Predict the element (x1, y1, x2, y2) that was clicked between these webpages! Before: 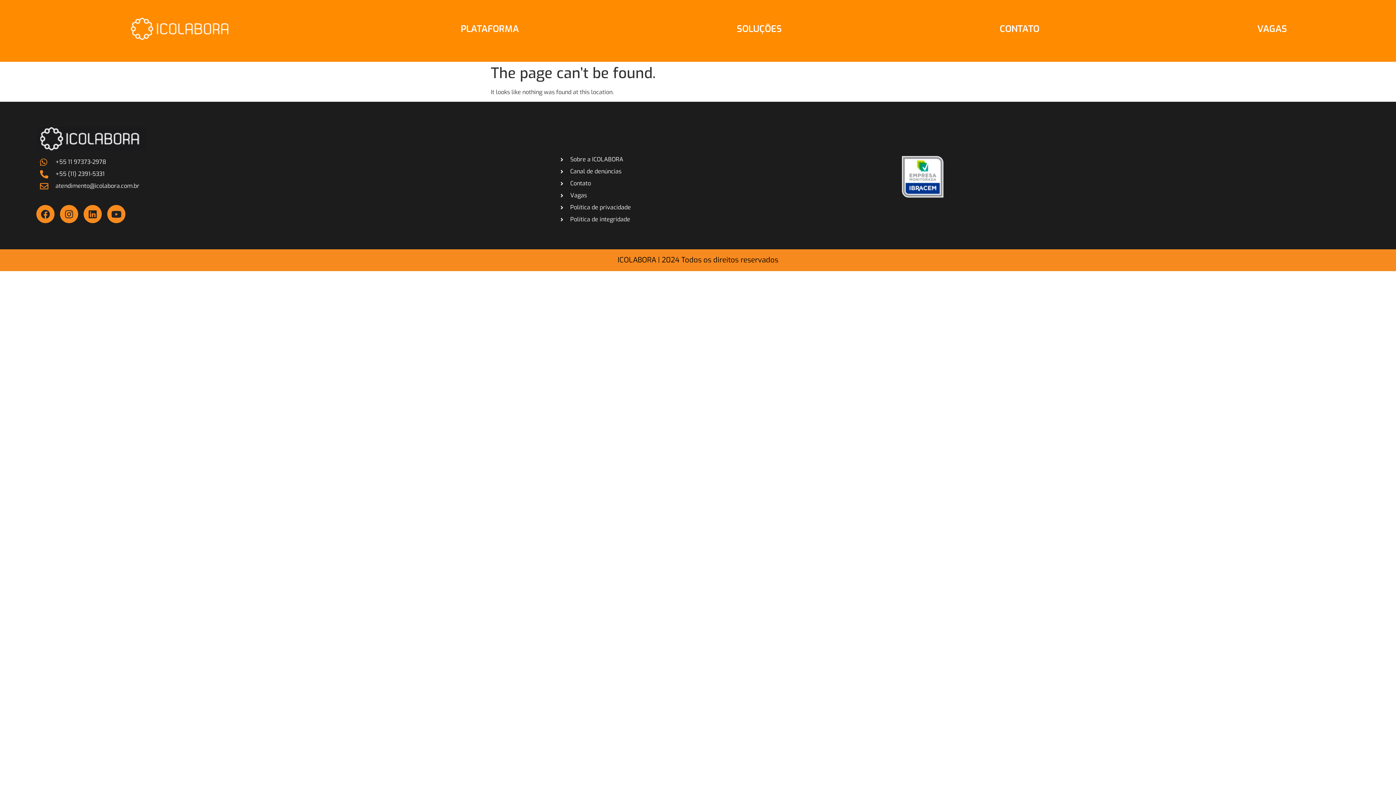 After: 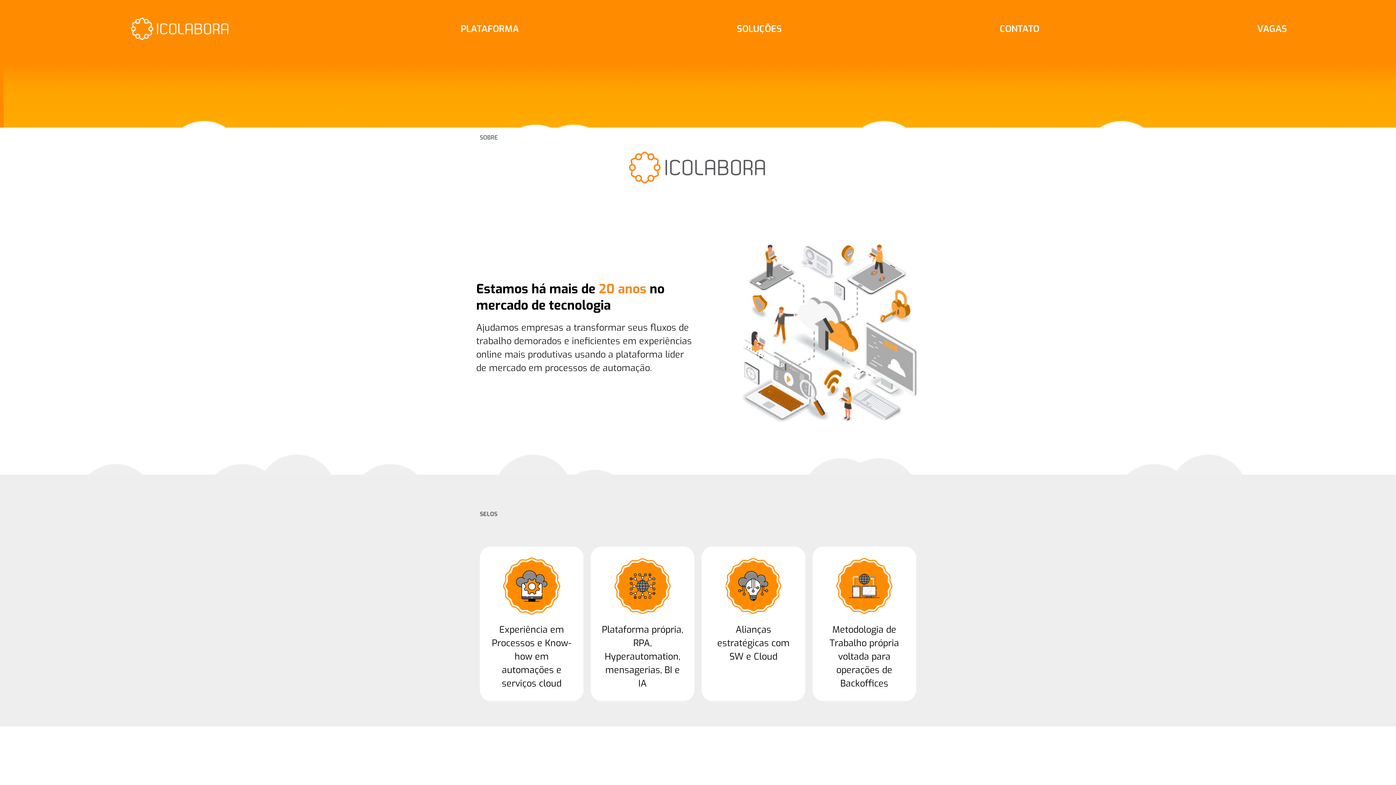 Action: label: Sobre a ICOLABORA bbox: (560, 155, 785, 164)